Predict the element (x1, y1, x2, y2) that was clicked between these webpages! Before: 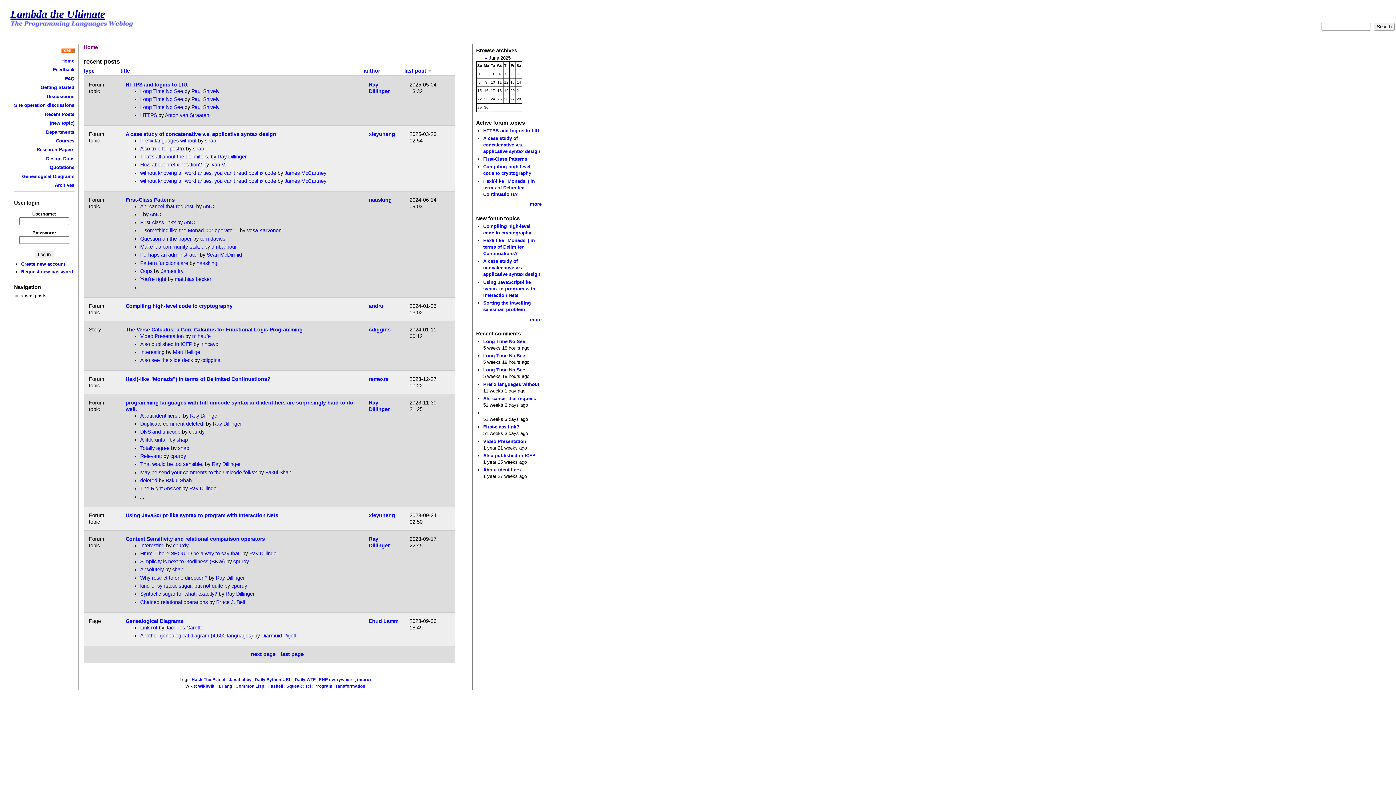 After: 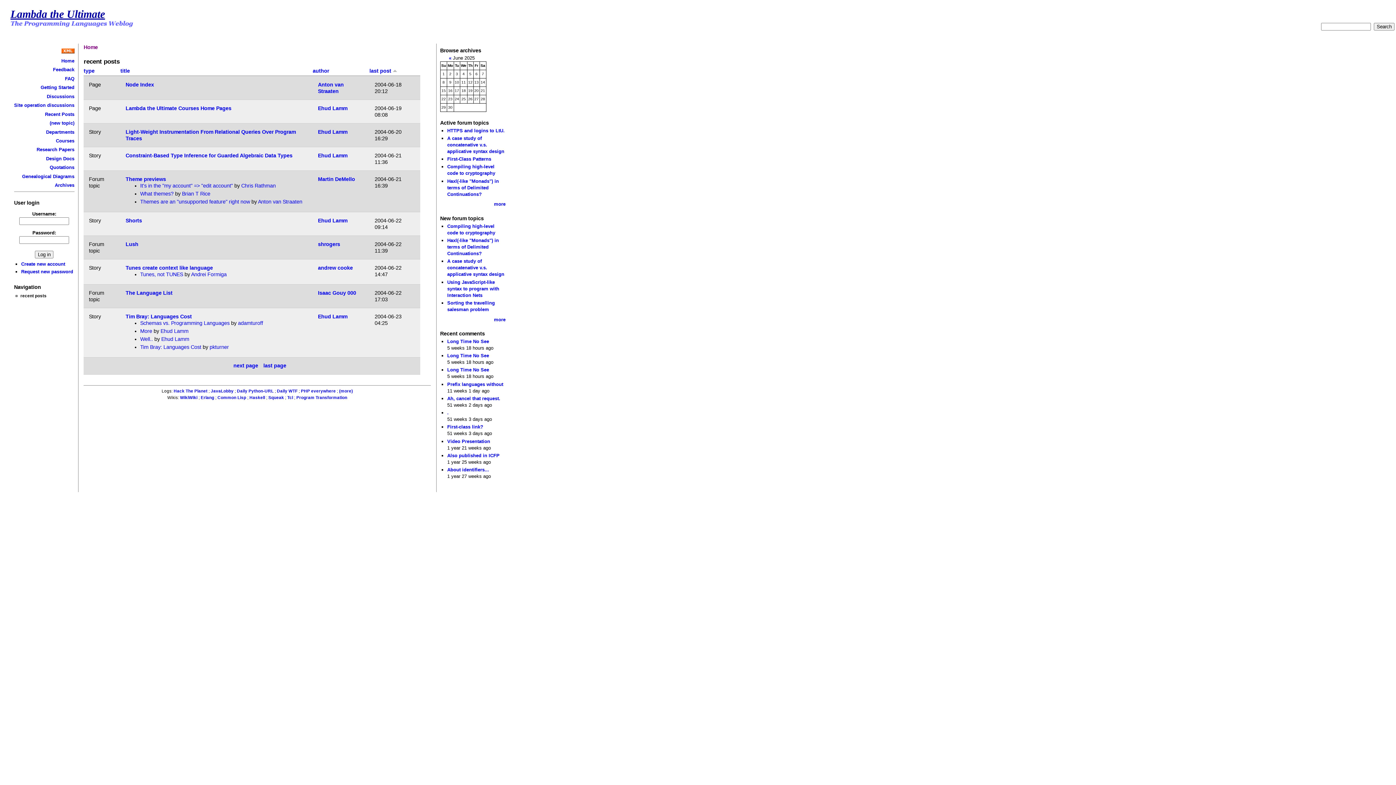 Action: bbox: (404, 67, 432, 73) label: last post 